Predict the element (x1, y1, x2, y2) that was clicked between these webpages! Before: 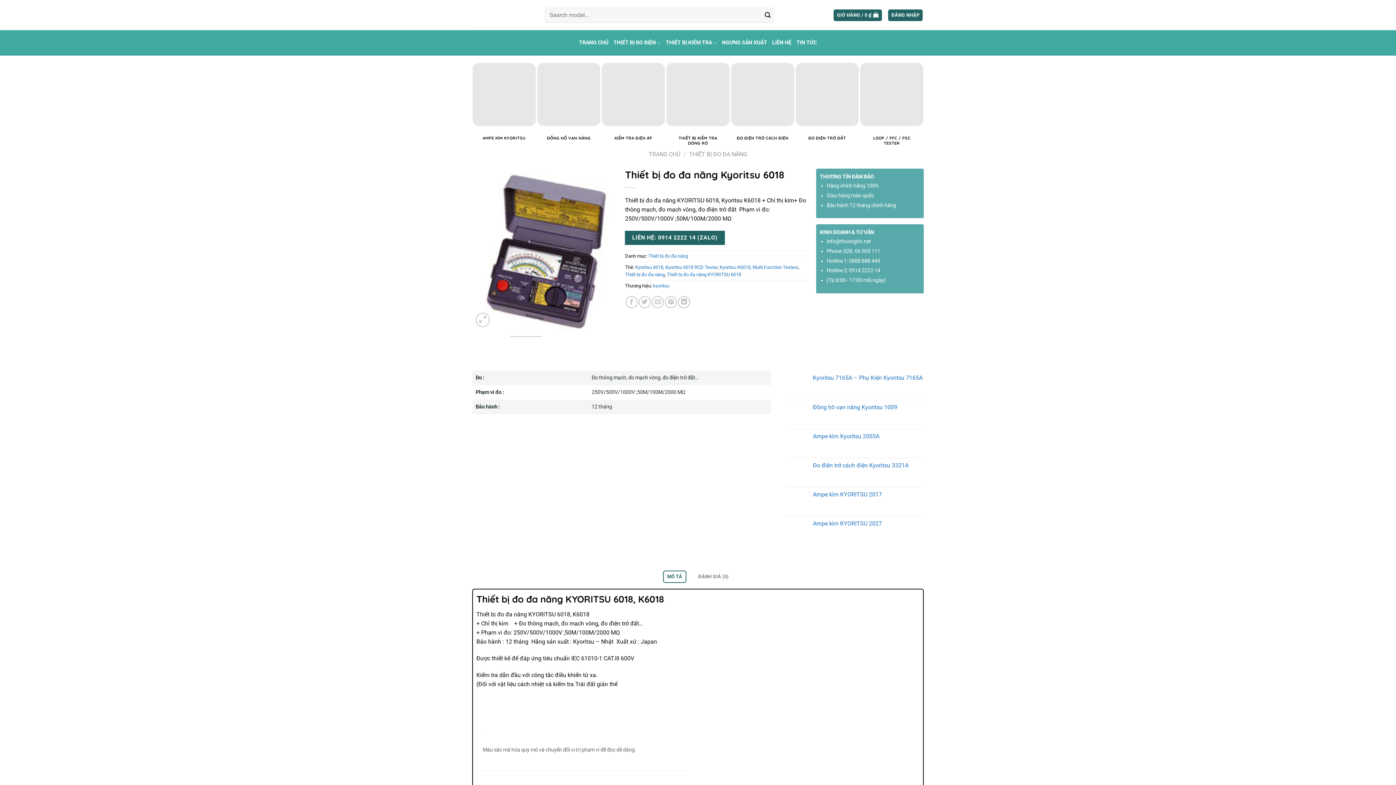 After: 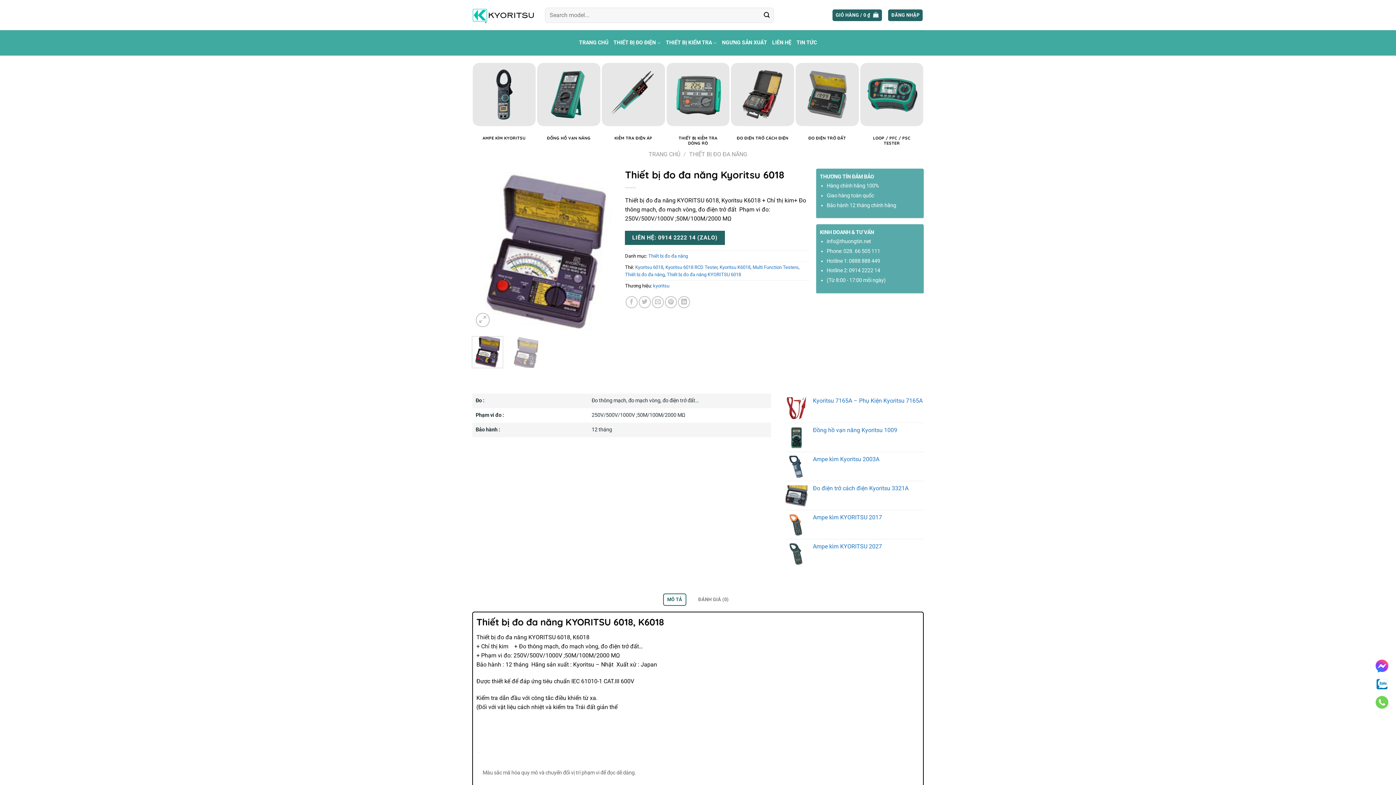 Action: bbox: (849, 258, 880, 264) label: 0888 888 449